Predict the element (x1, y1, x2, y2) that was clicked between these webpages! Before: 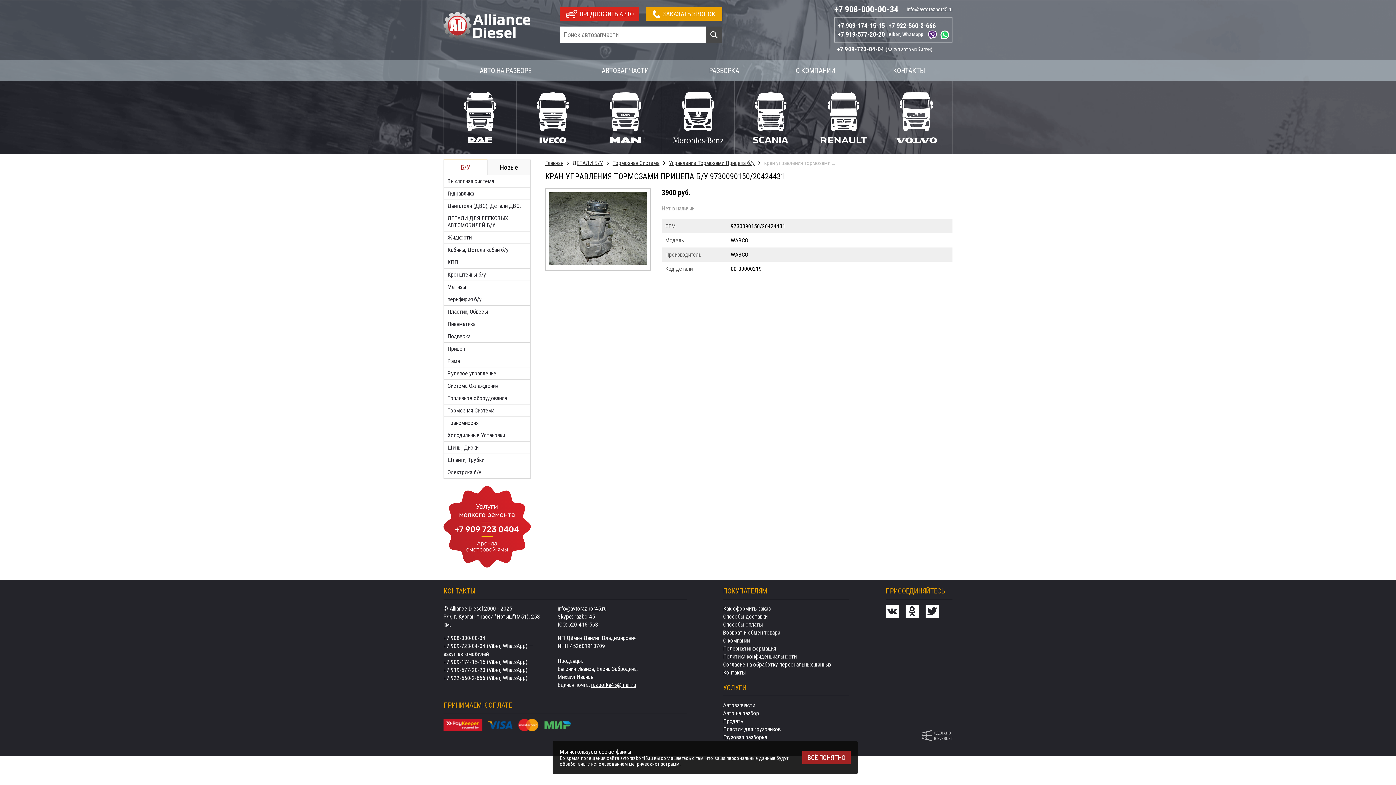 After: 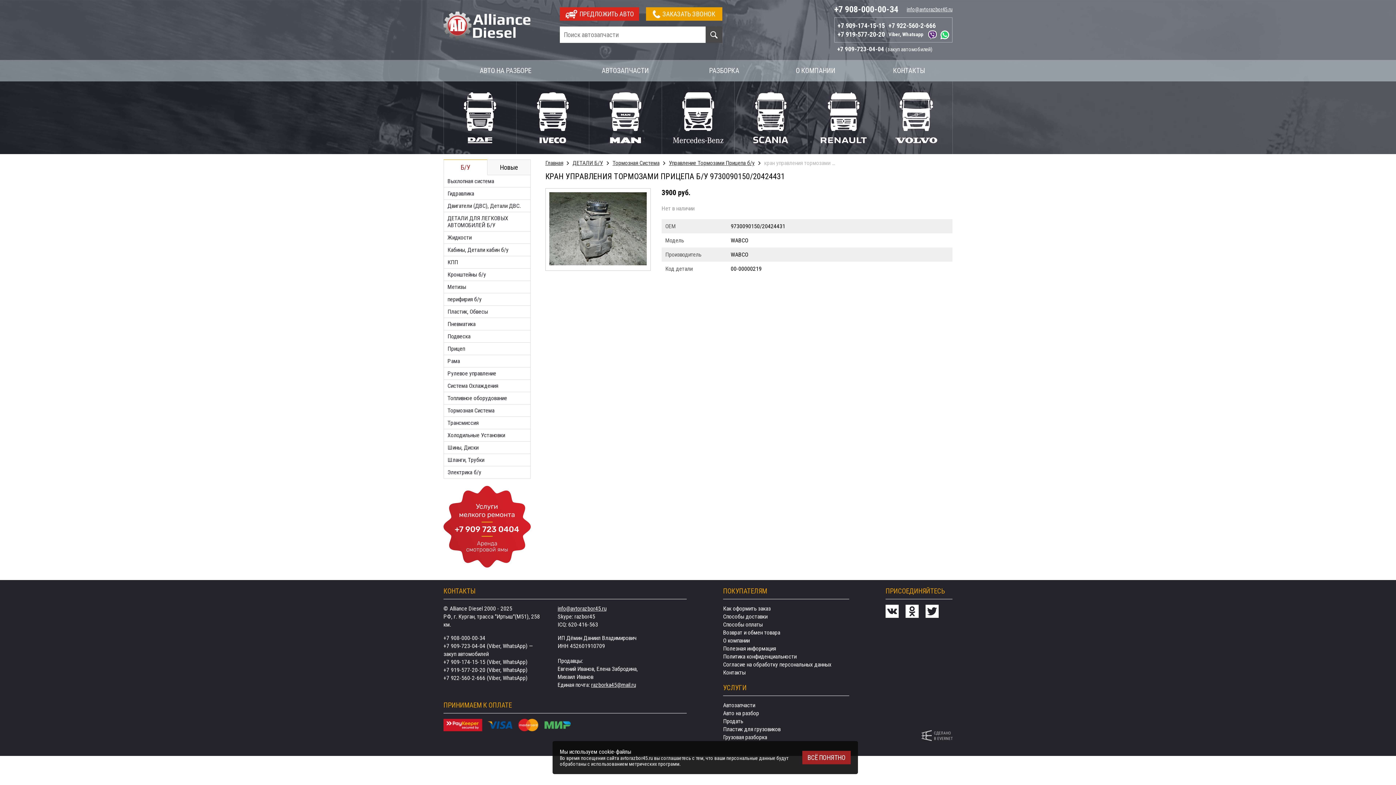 Action: bbox: (591, 681, 636, 688) label: razborka45@mail.ru